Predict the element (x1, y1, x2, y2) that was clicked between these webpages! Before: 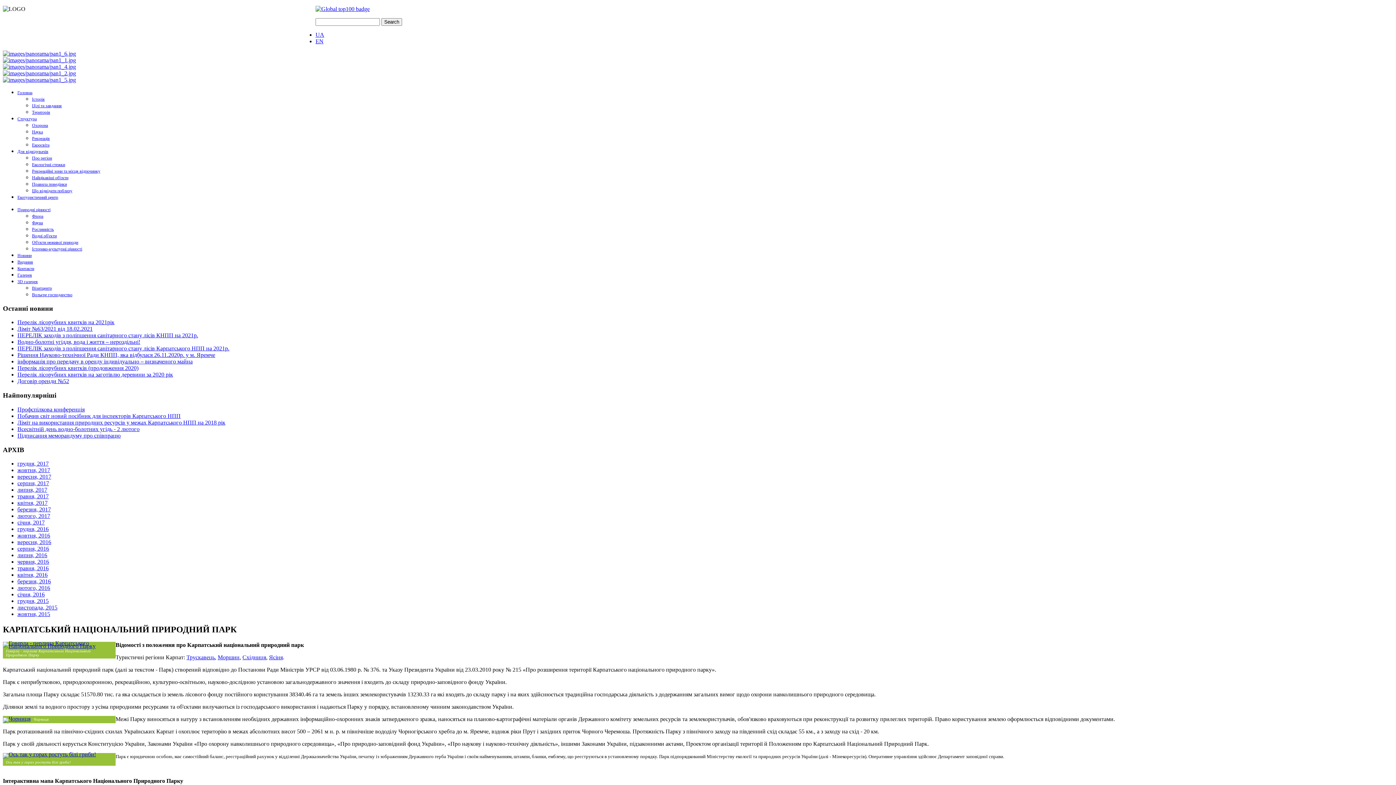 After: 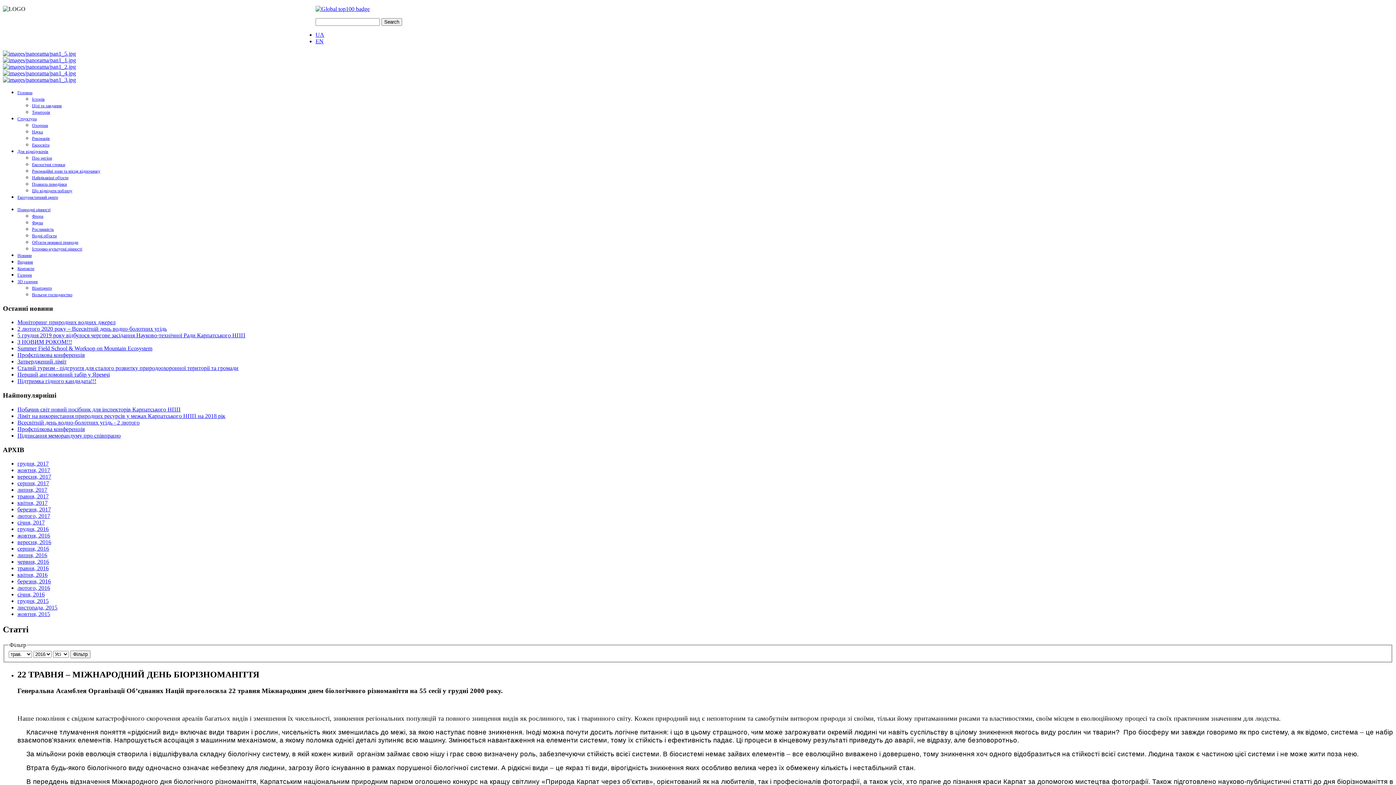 Action: label: травня, 2016 bbox: (17, 565, 48, 571)